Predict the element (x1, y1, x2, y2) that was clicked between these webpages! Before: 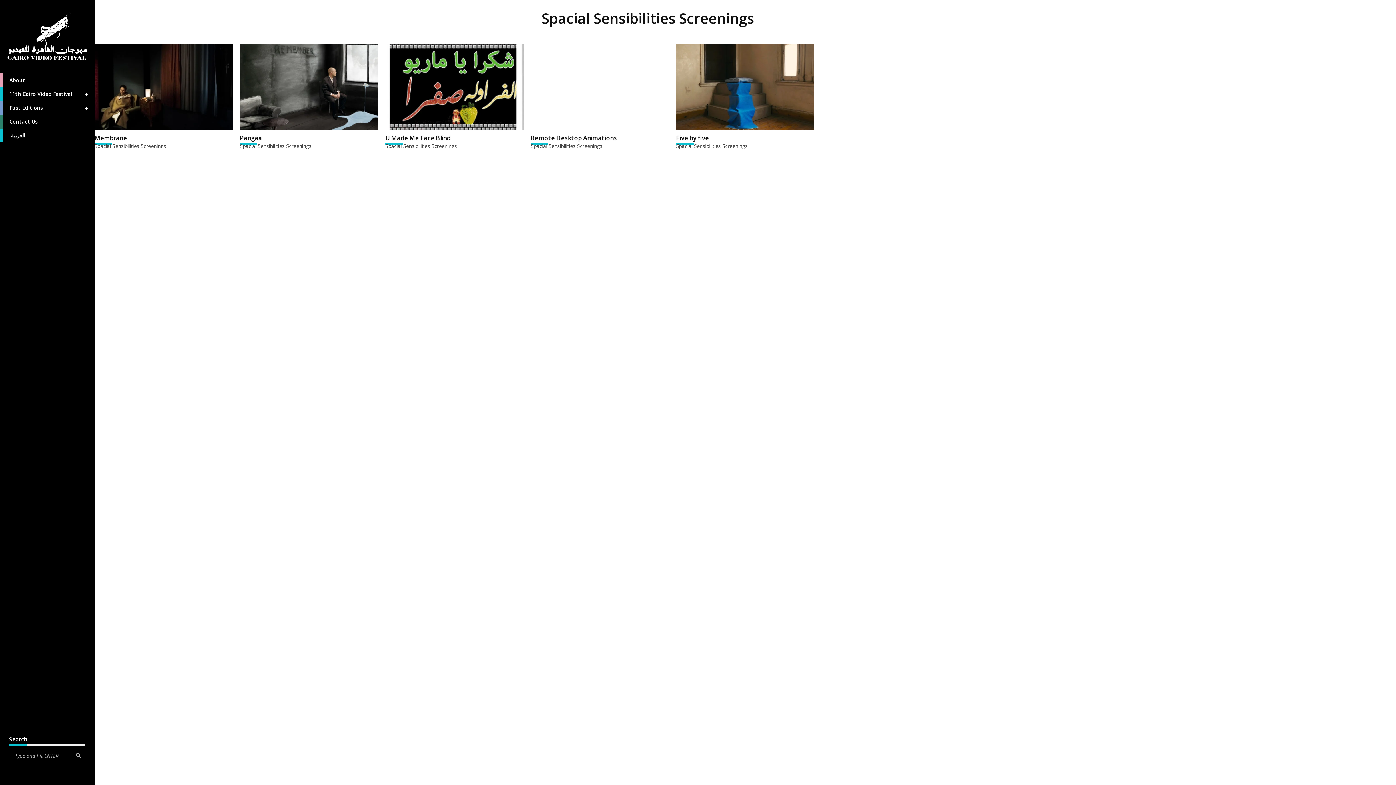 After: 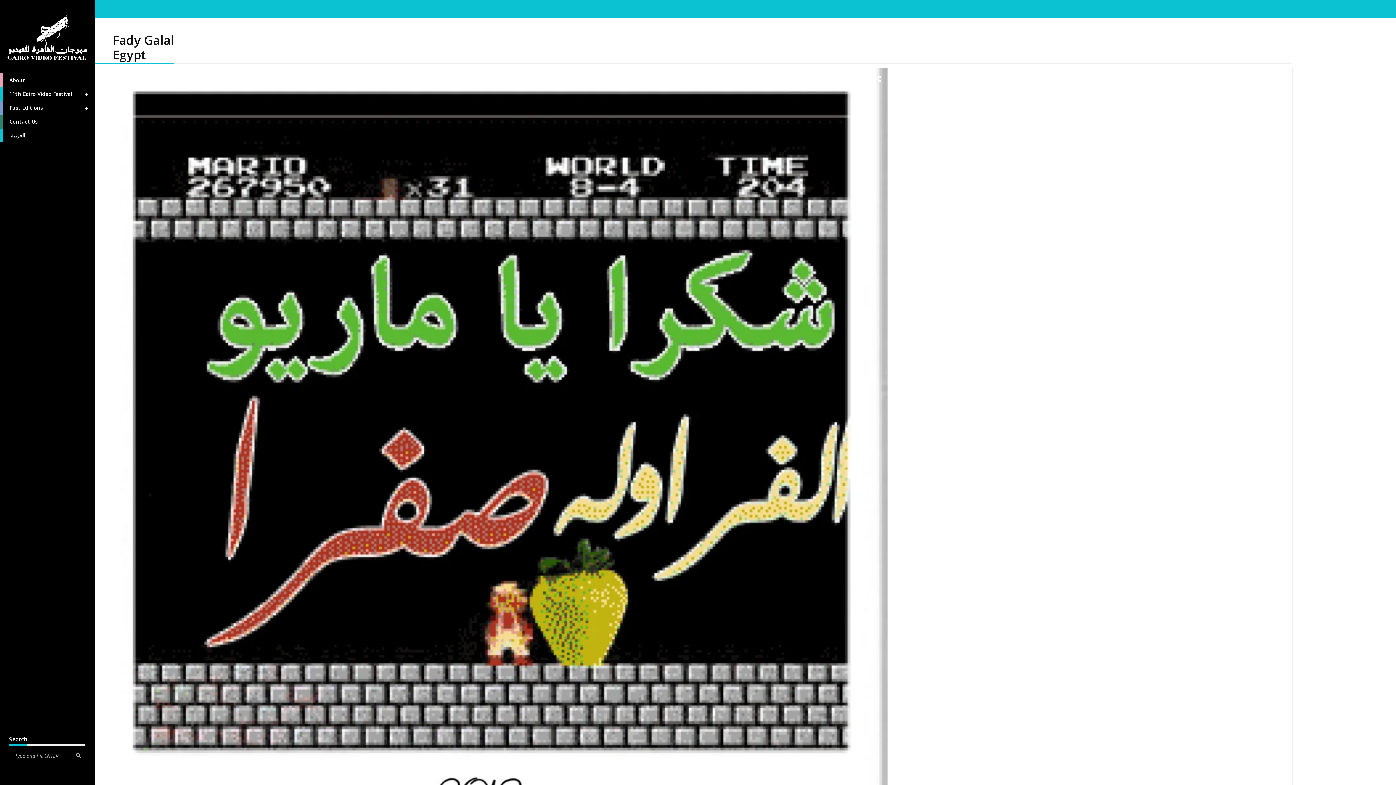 Action: bbox: (385, 44, 523, 130)